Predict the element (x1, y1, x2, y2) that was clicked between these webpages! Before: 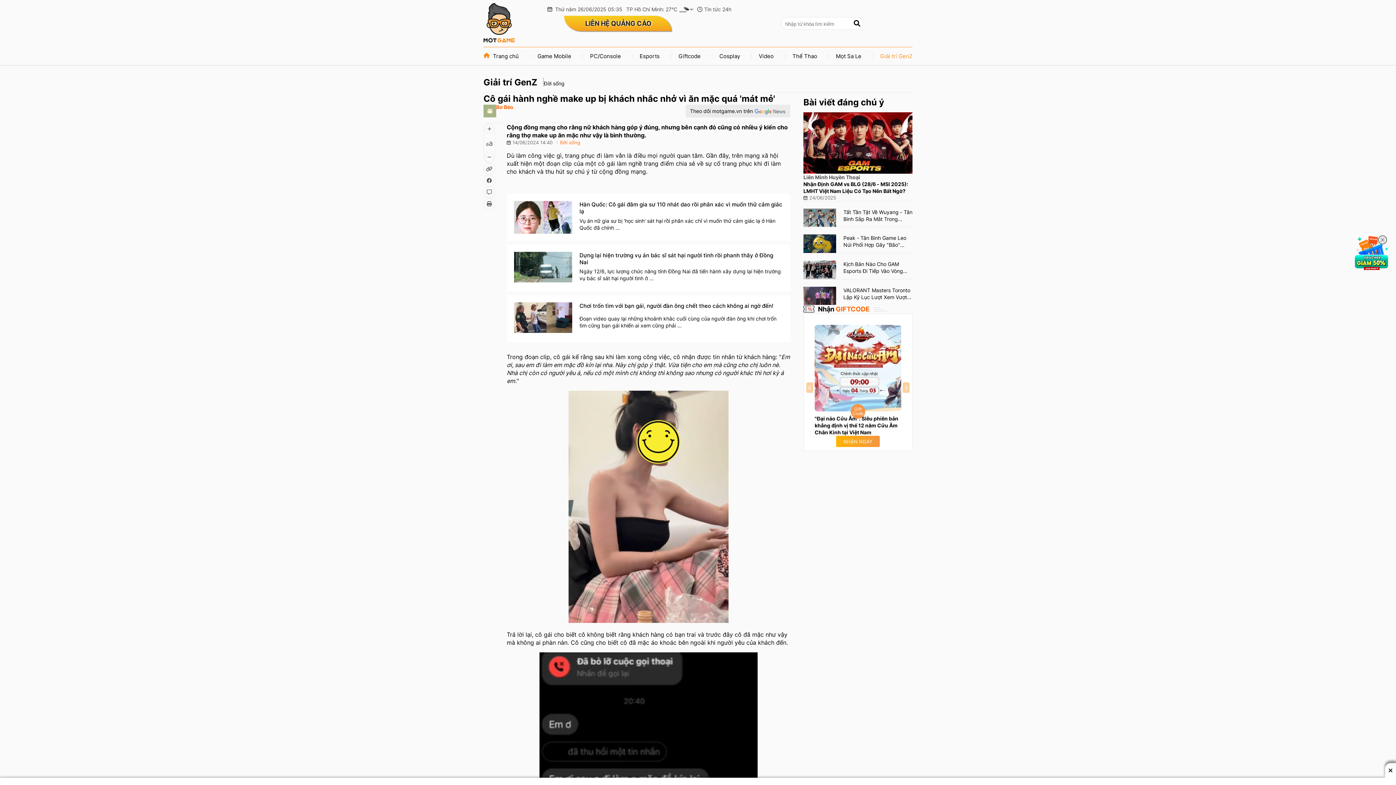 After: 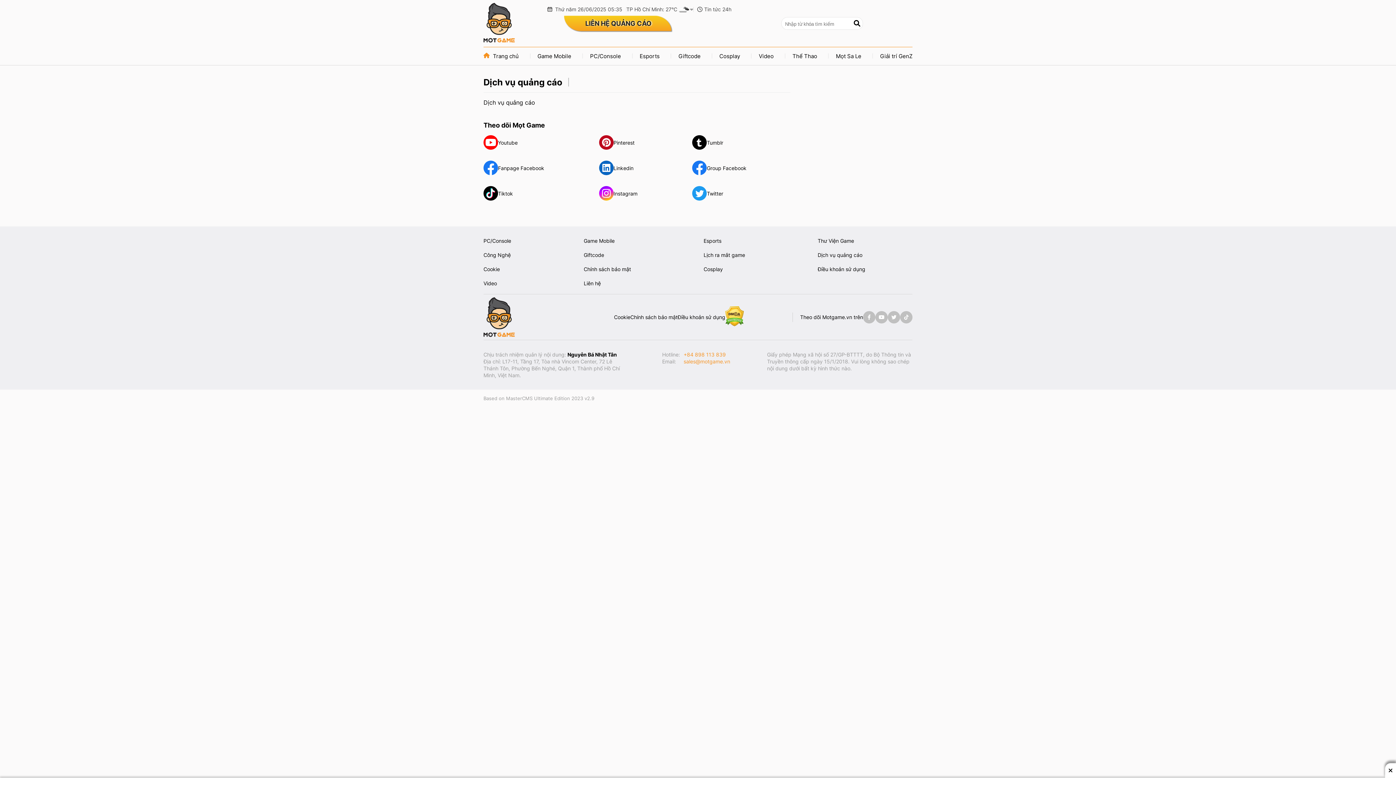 Action: bbox: (564, 15, 673, 32) label: LIÊN HỆ QUẢNG CÁO